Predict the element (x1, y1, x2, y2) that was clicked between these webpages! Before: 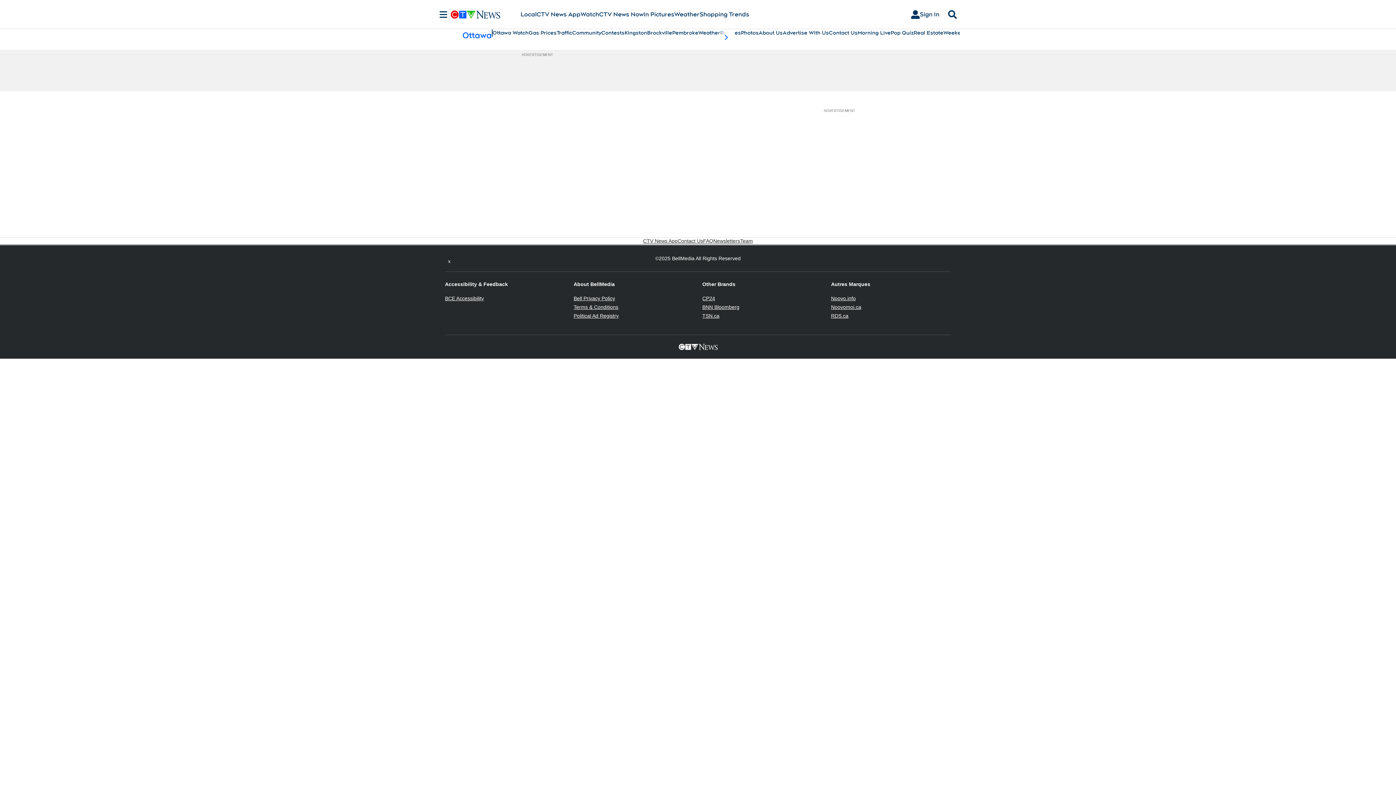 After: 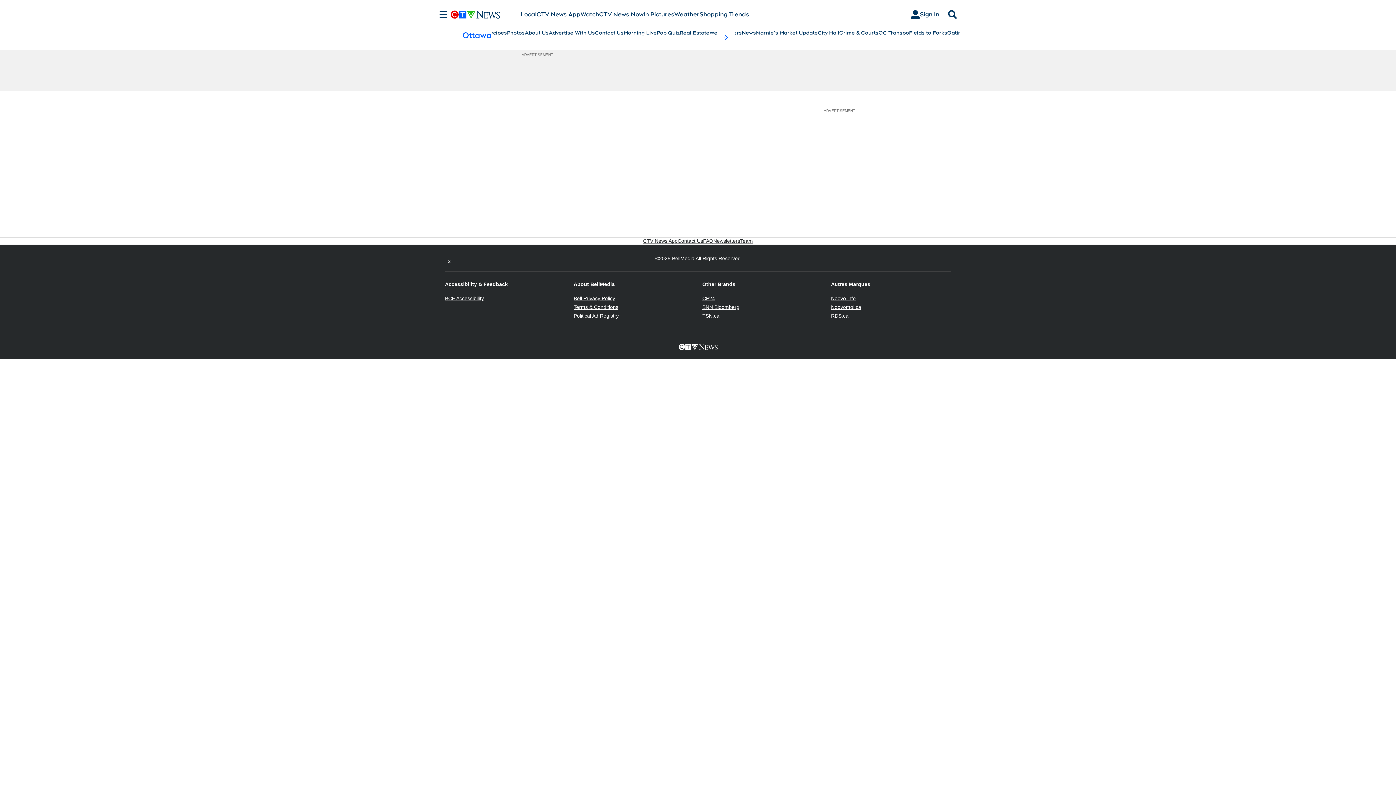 Action: label: scroll-pane.scrollLeft bbox: (717, 29, 734, 45)